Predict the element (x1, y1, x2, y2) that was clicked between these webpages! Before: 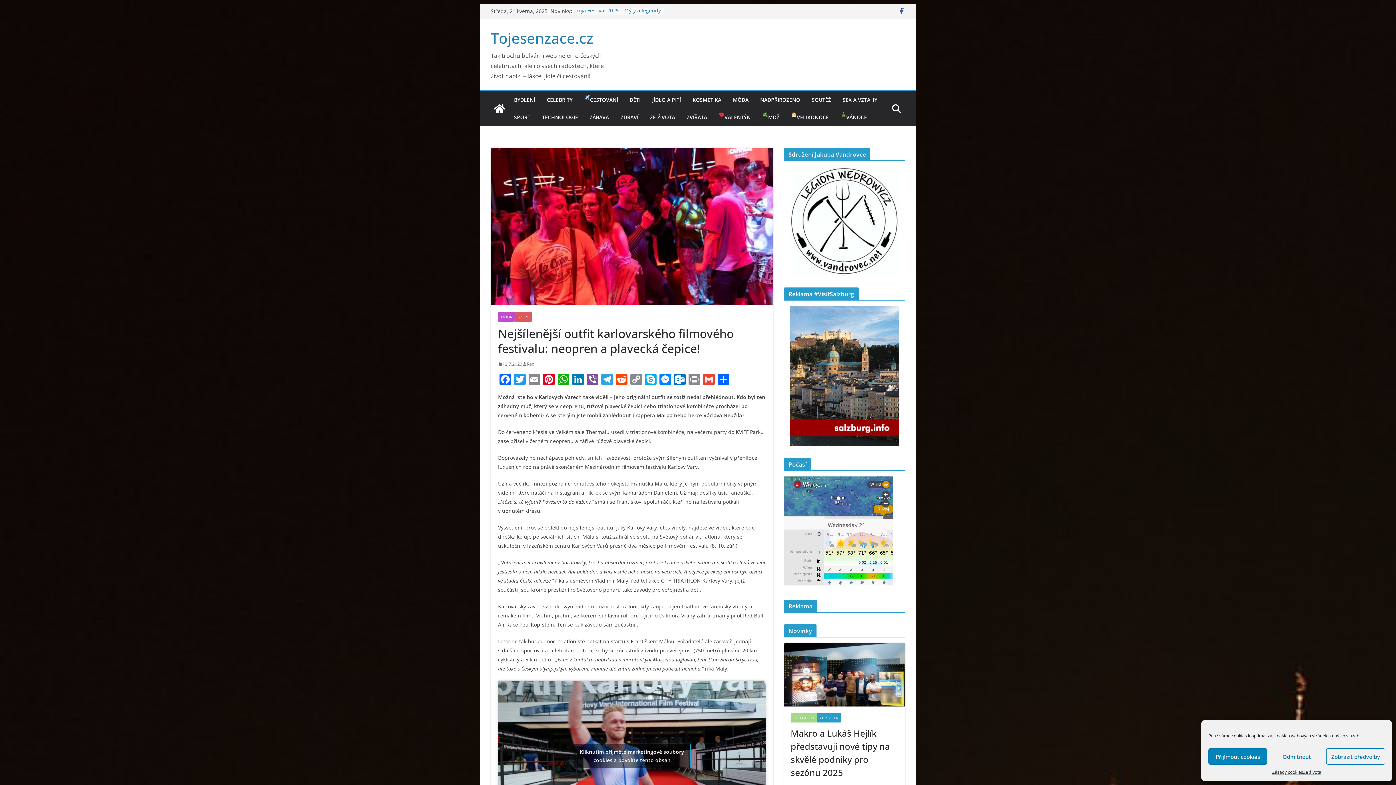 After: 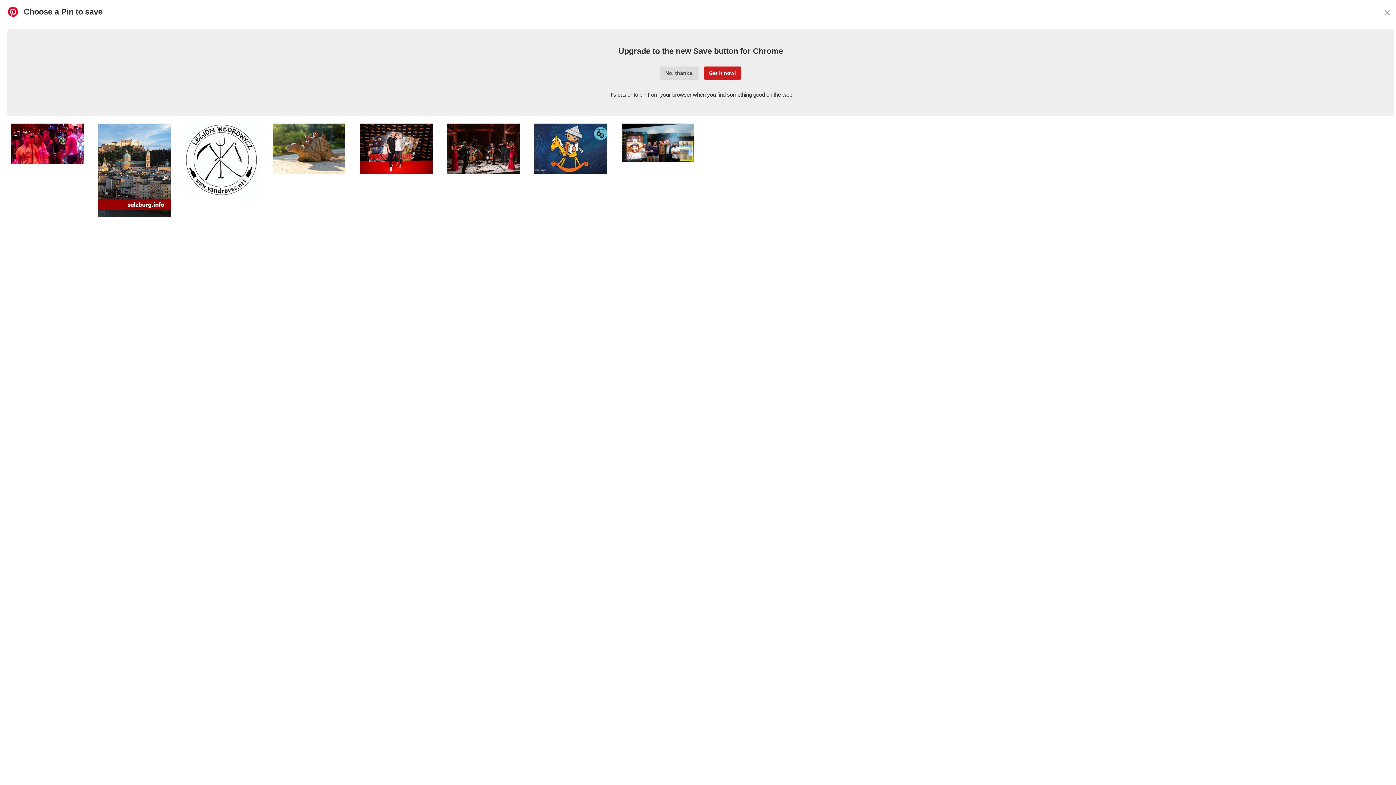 Action: label: Pinterest bbox: (541, 373, 556, 386)